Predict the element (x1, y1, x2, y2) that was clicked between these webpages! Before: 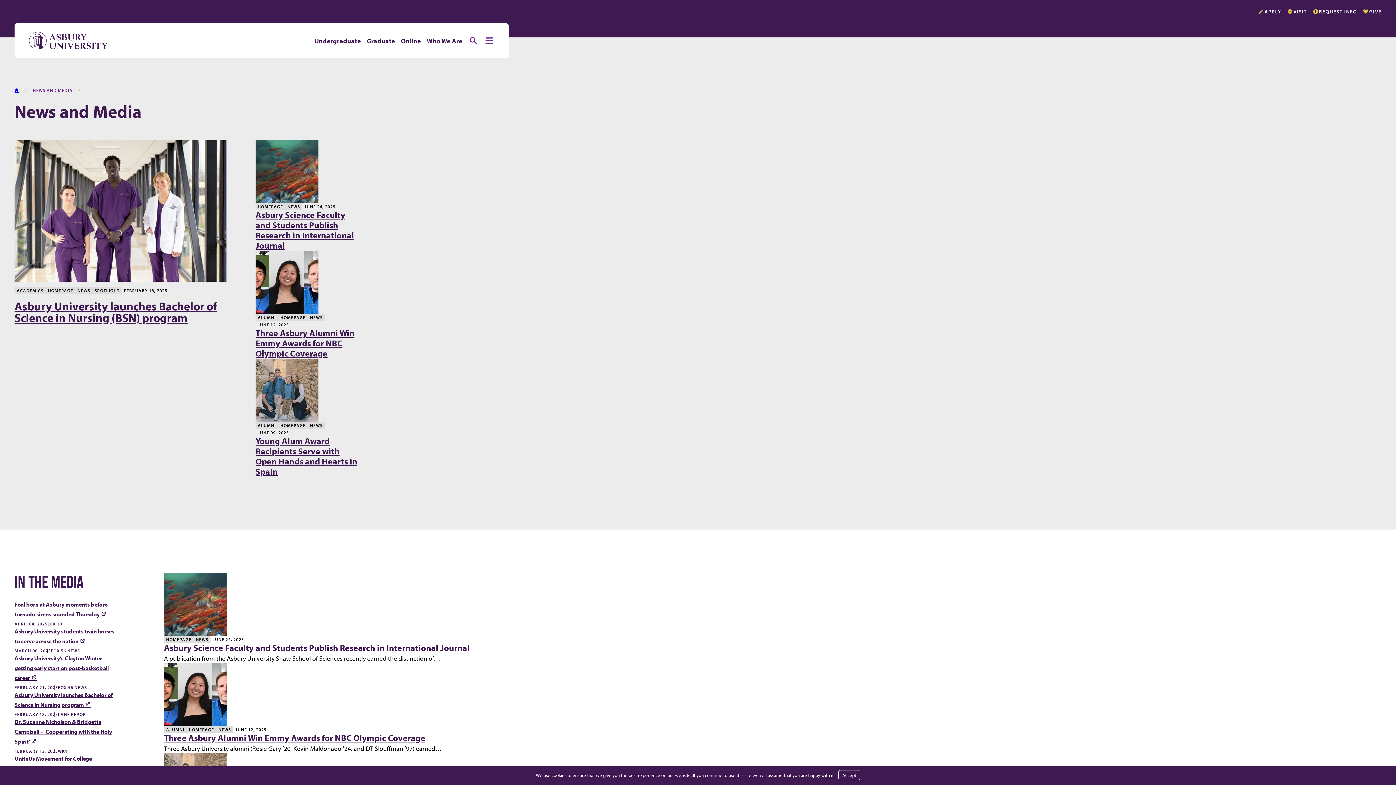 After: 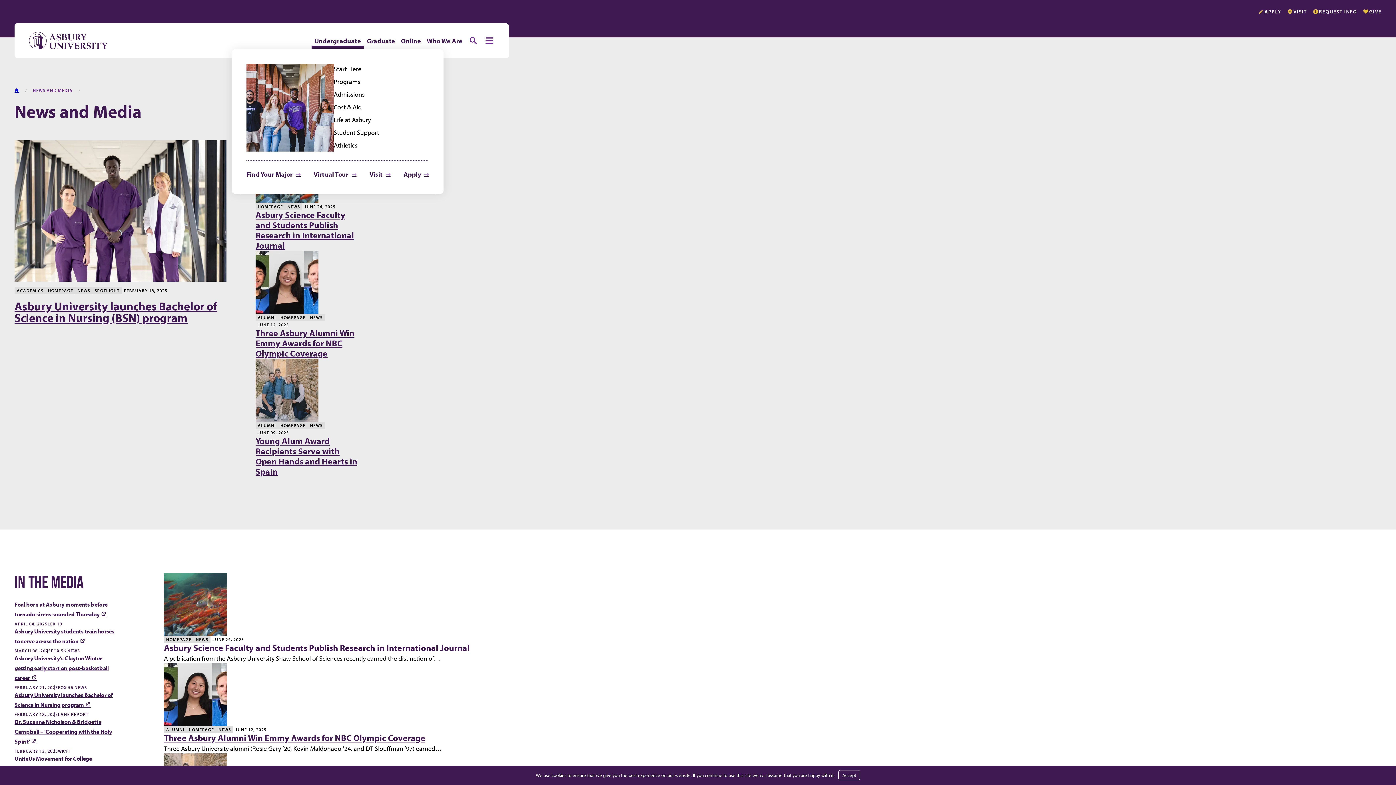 Action: bbox: (311, 32, 364, 48) label: Undergraduate